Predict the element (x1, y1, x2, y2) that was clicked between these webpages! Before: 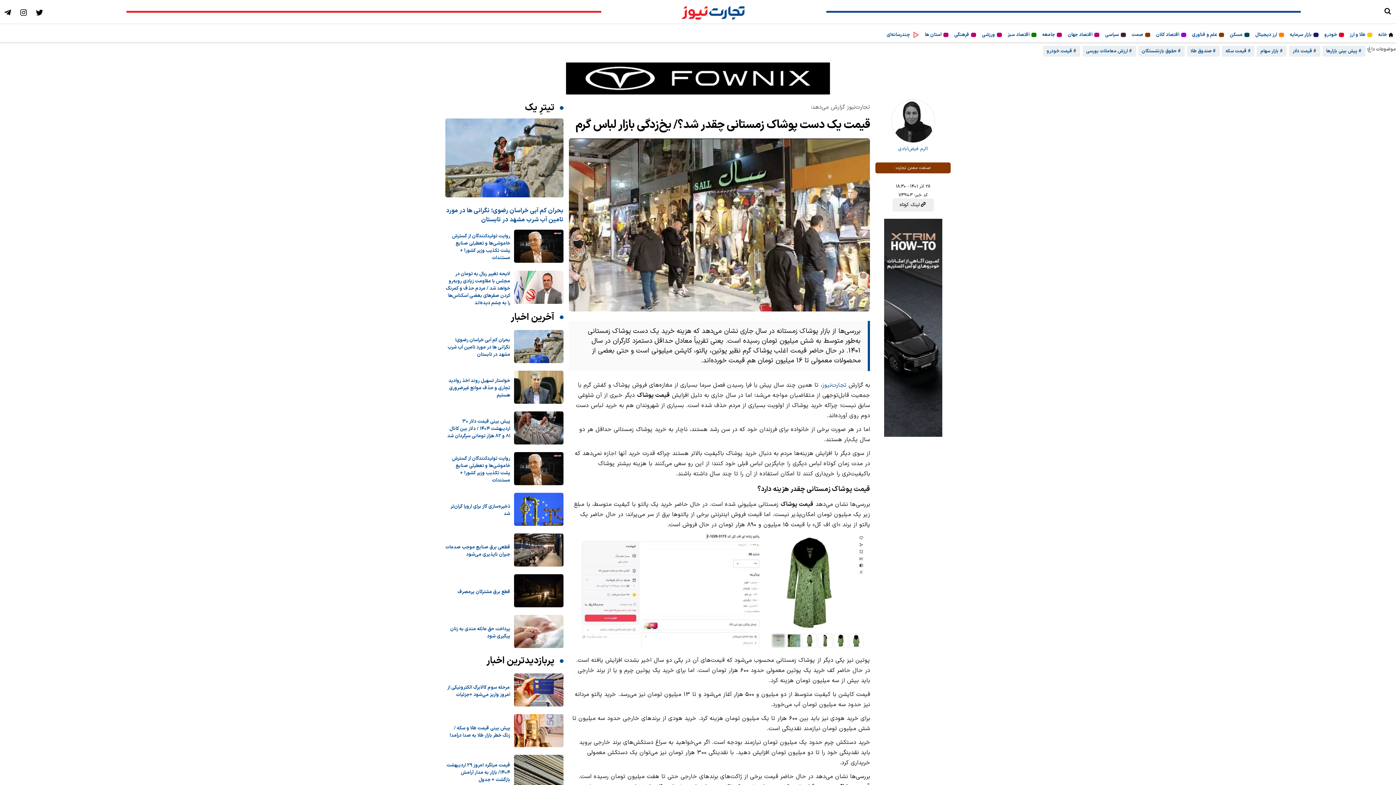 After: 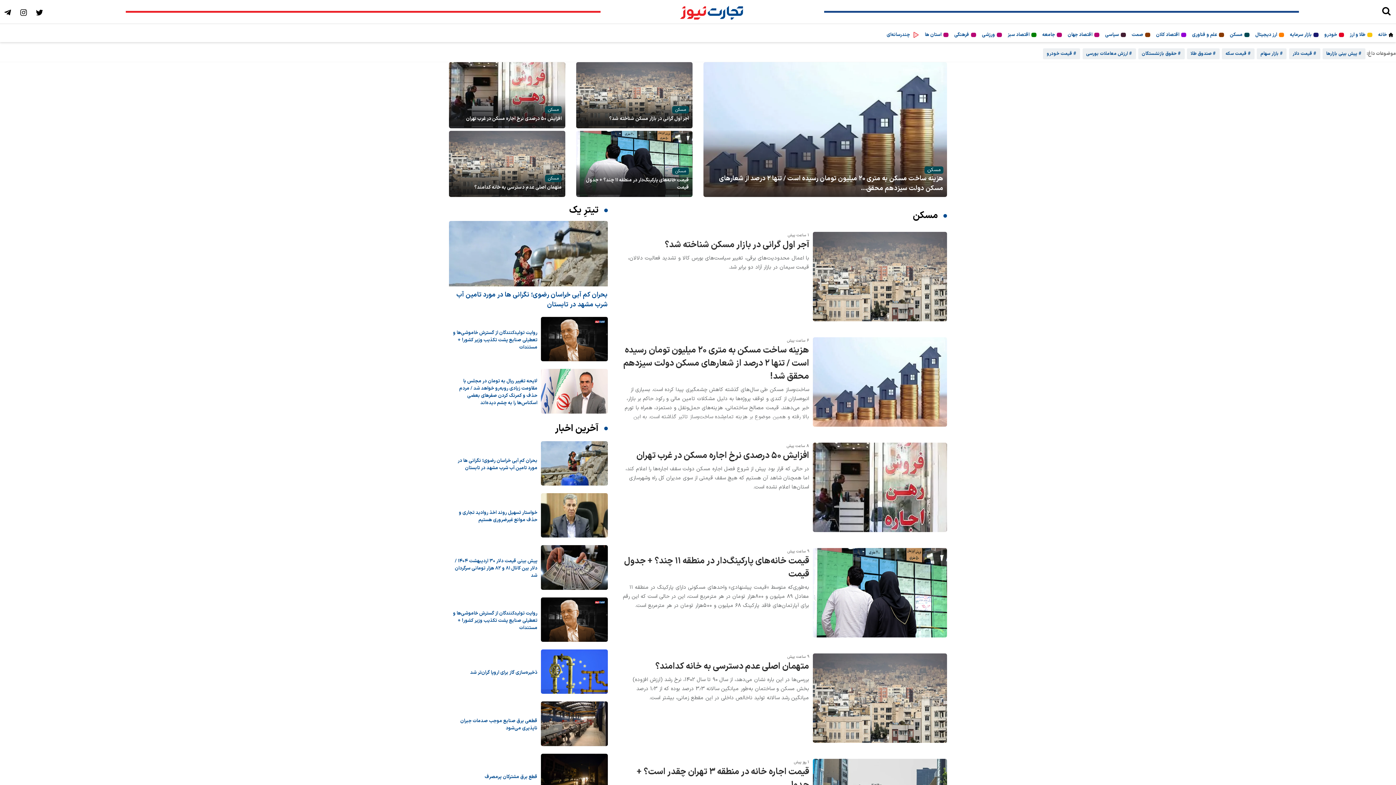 Action: label: مسکن bbox: (1230, 31, 1242, 38)